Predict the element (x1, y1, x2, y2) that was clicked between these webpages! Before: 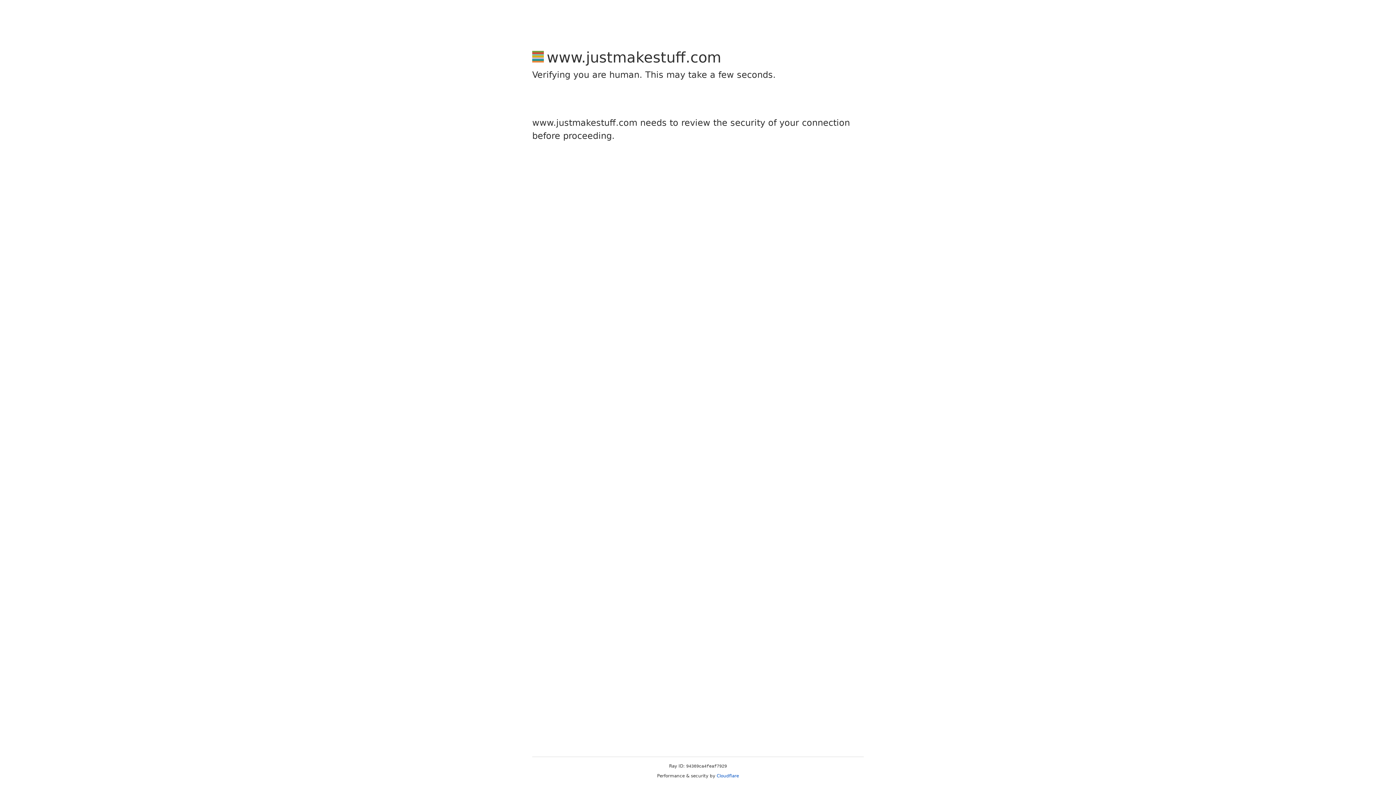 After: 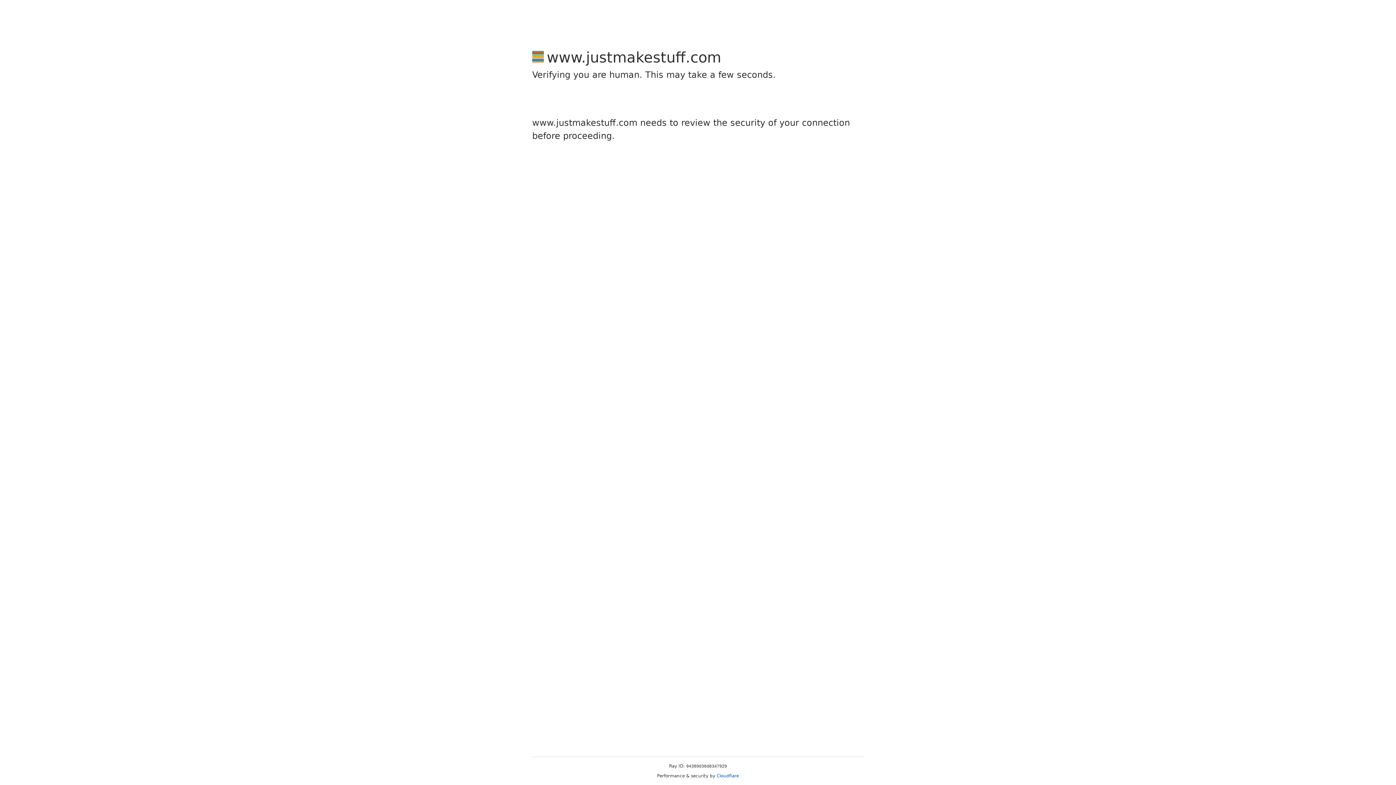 Action: label: Cloudflare bbox: (716, 773, 739, 778)